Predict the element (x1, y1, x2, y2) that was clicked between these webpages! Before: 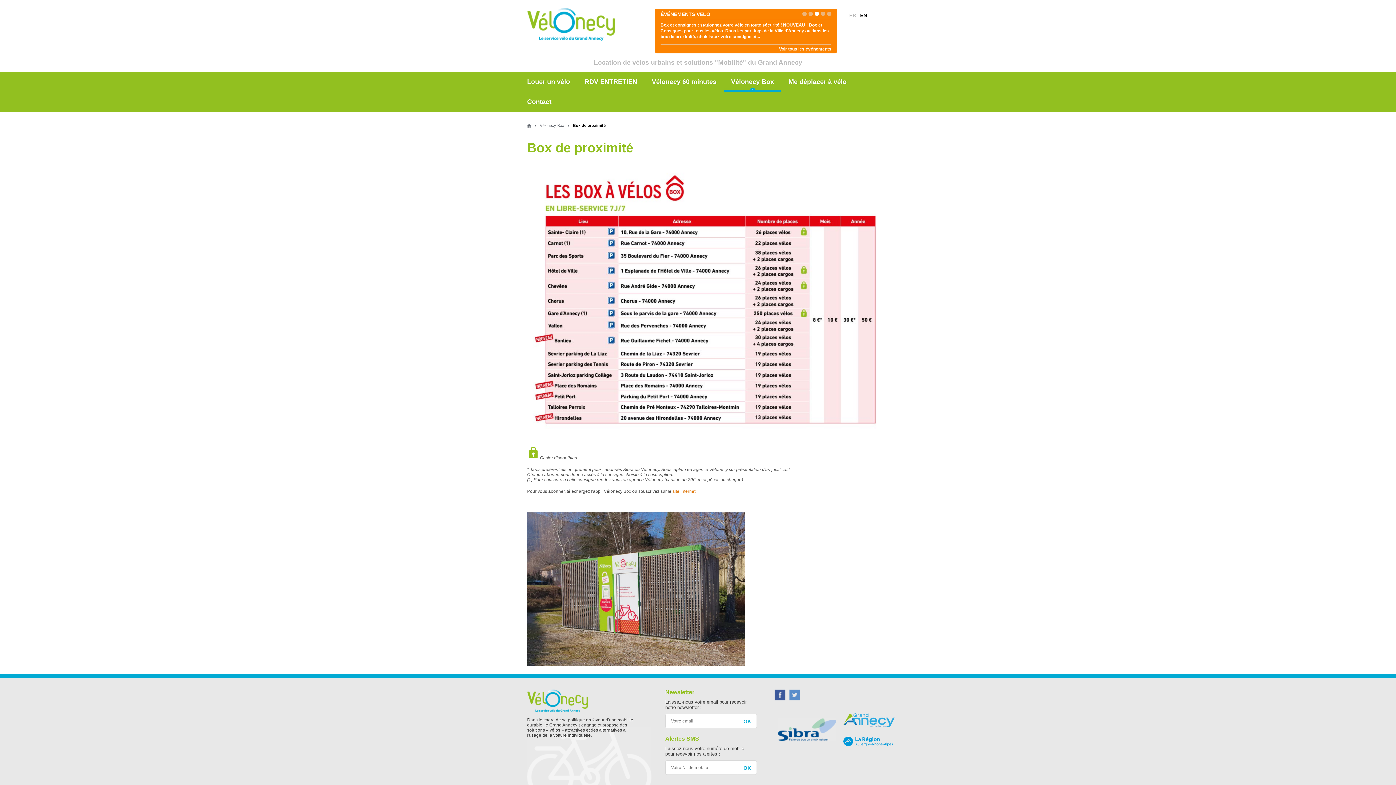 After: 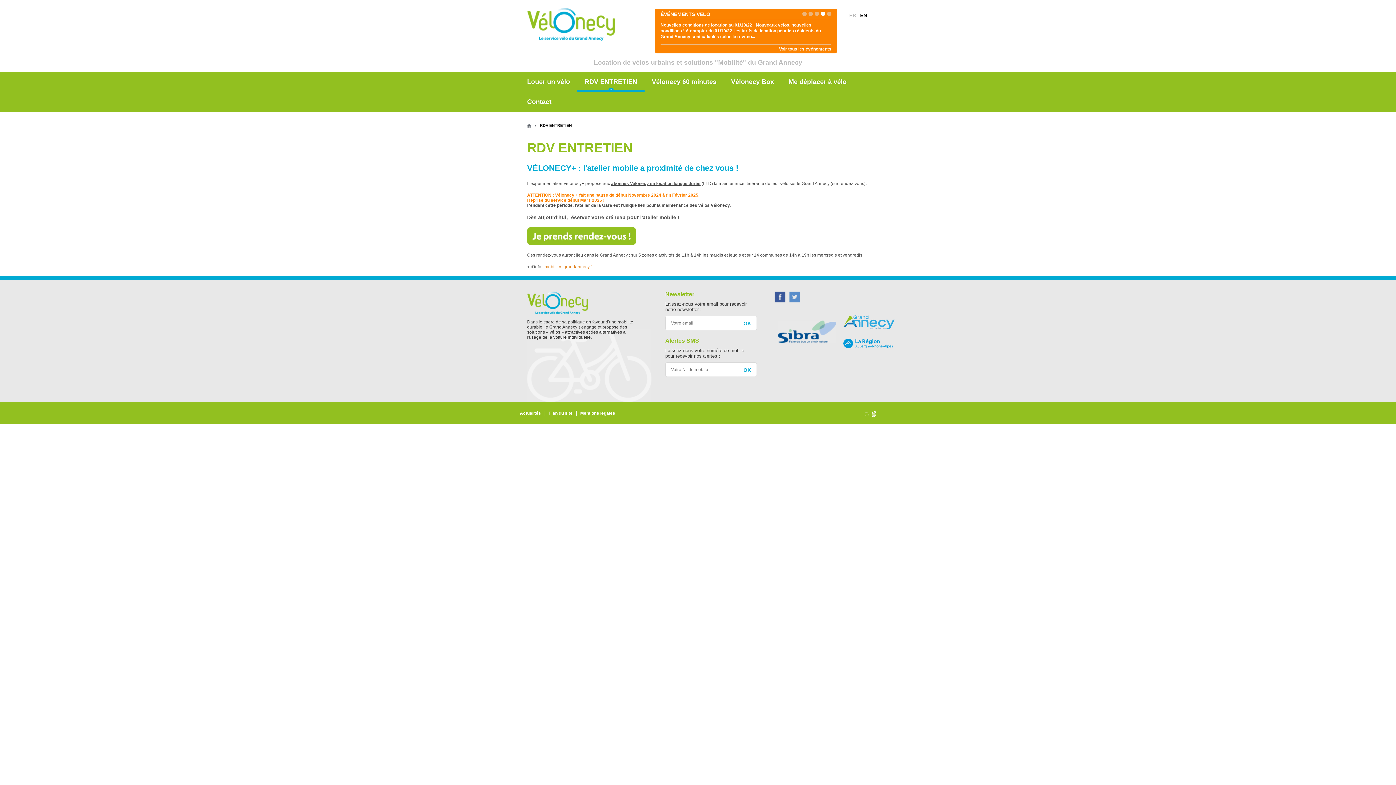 Action: bbox: (577, 72, 644, 92) label: RDV ENTRETIEN